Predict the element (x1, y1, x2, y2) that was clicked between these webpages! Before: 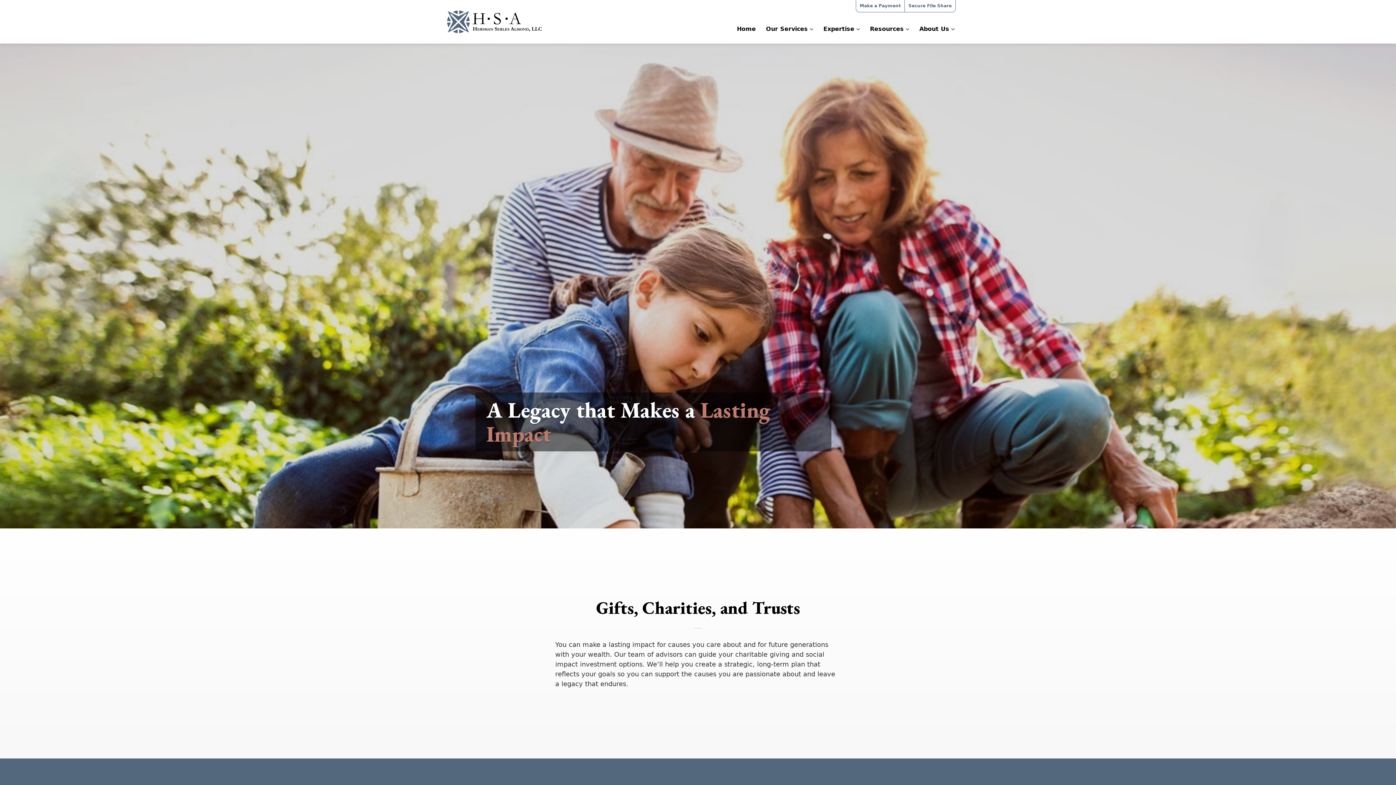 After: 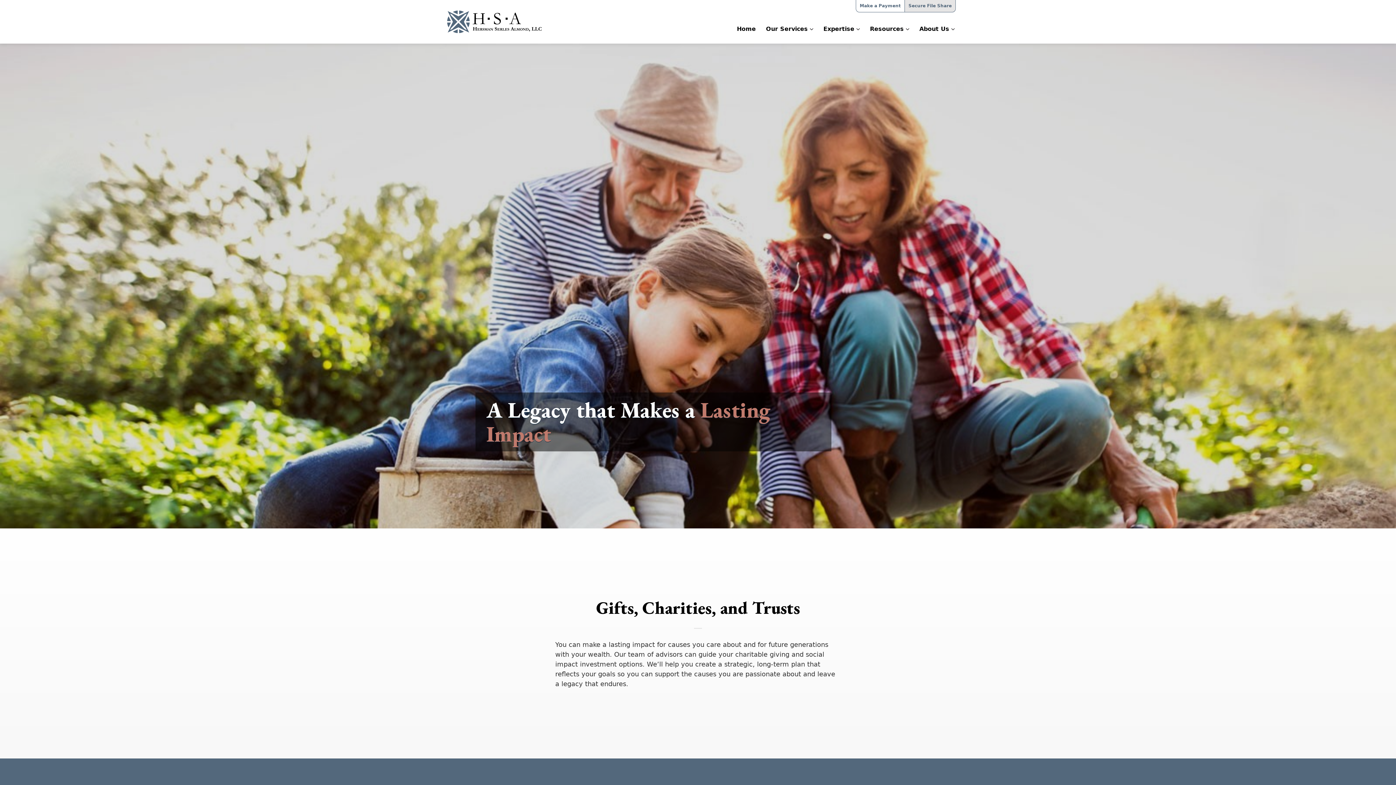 Action: bbox: (904, 0, 956, 12) label: Secure File Share